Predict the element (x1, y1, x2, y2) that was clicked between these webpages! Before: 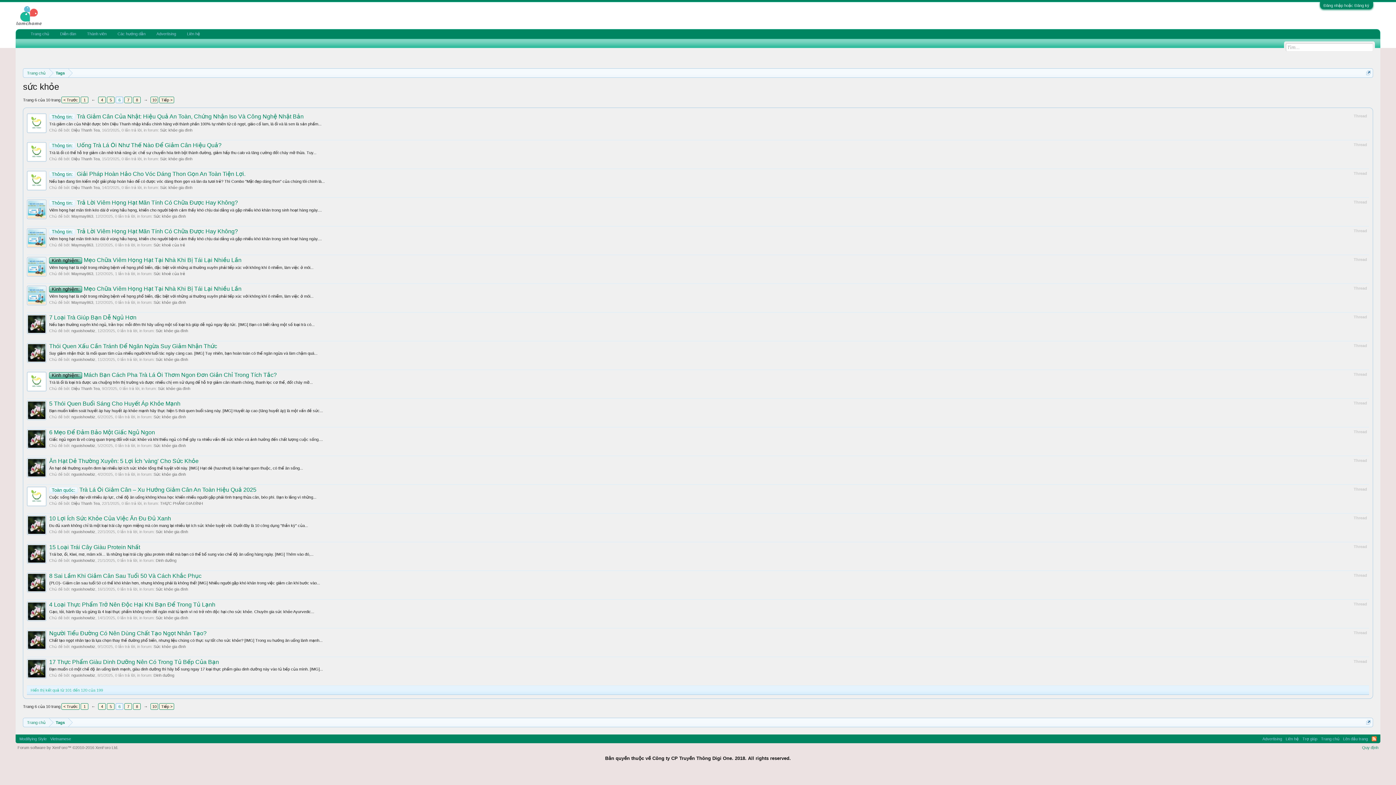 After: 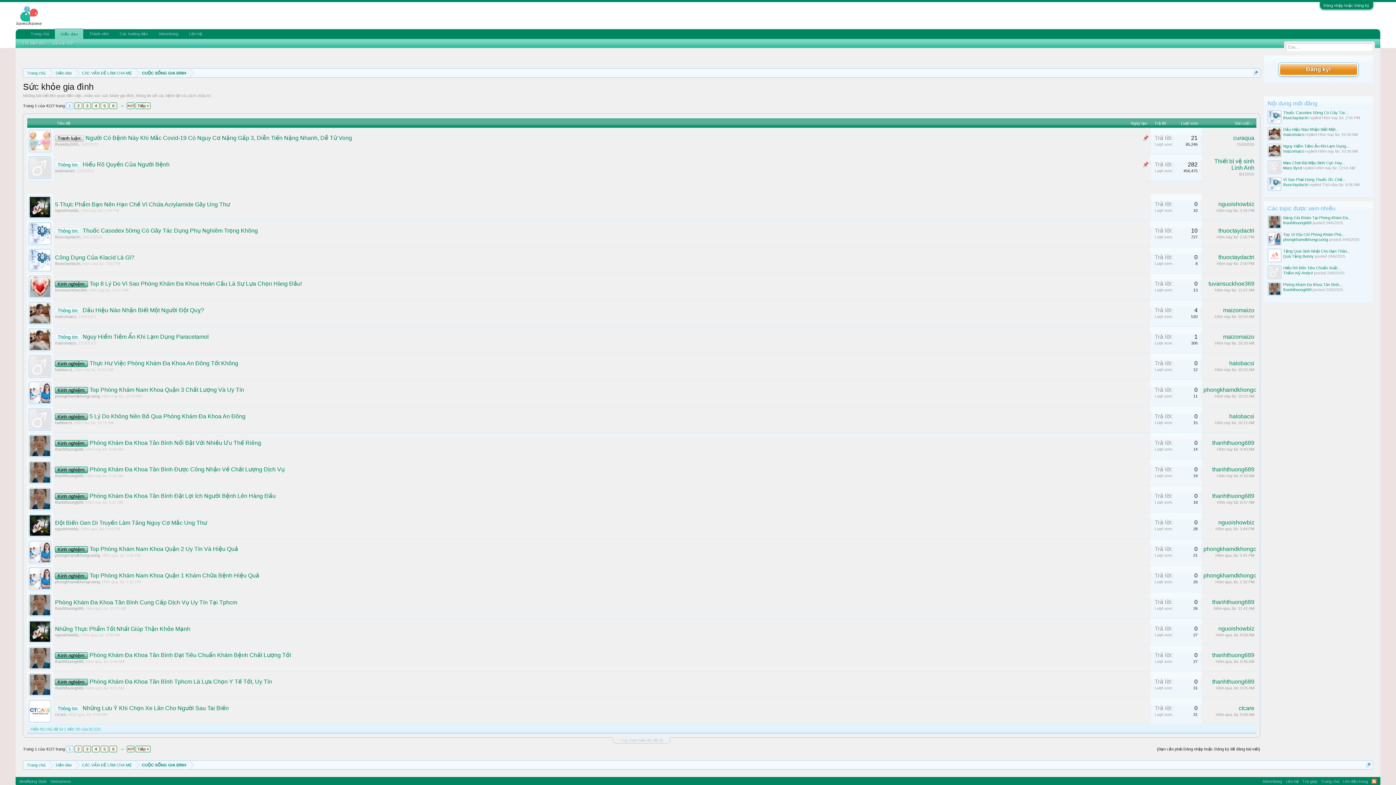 Action: bbox: (155, 616, 188, 620) label: Sức khỏe gia đình